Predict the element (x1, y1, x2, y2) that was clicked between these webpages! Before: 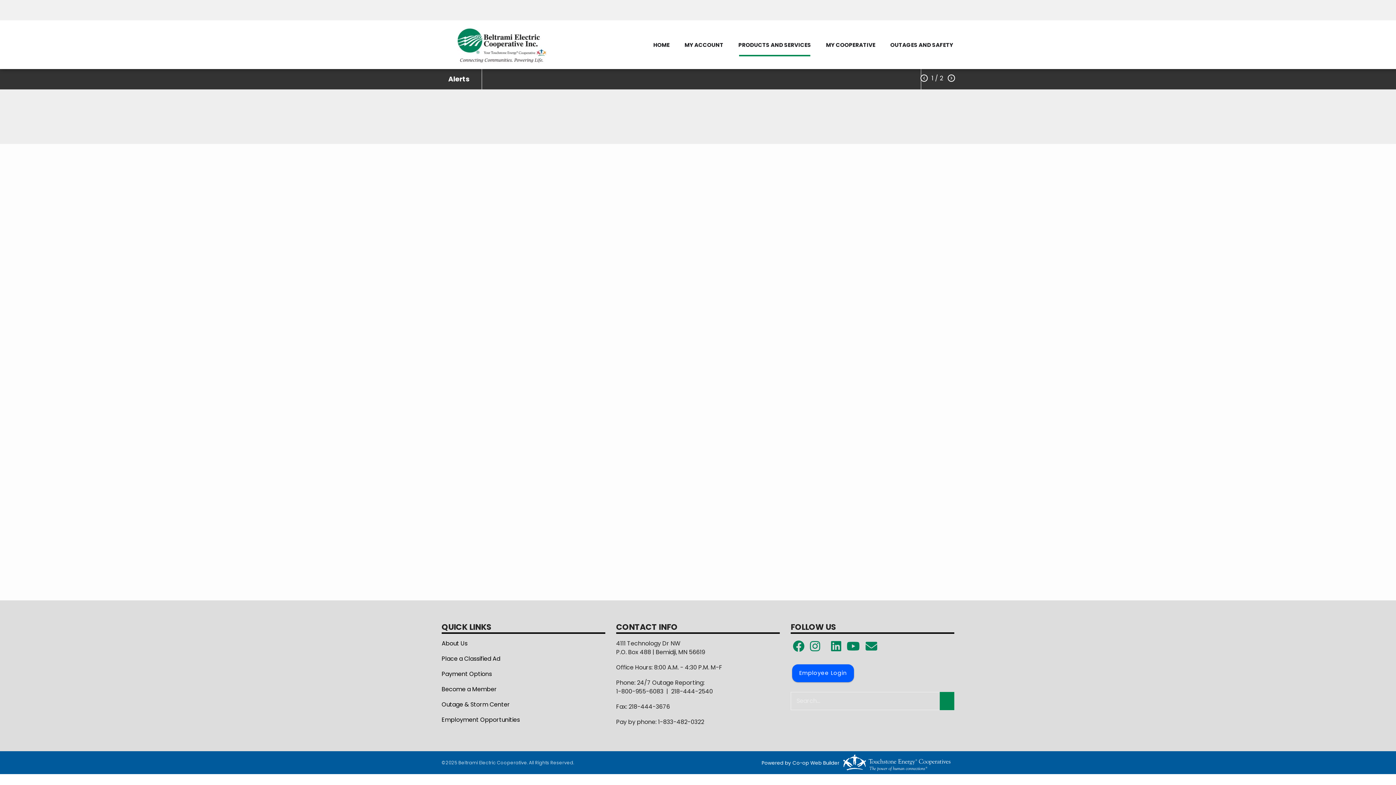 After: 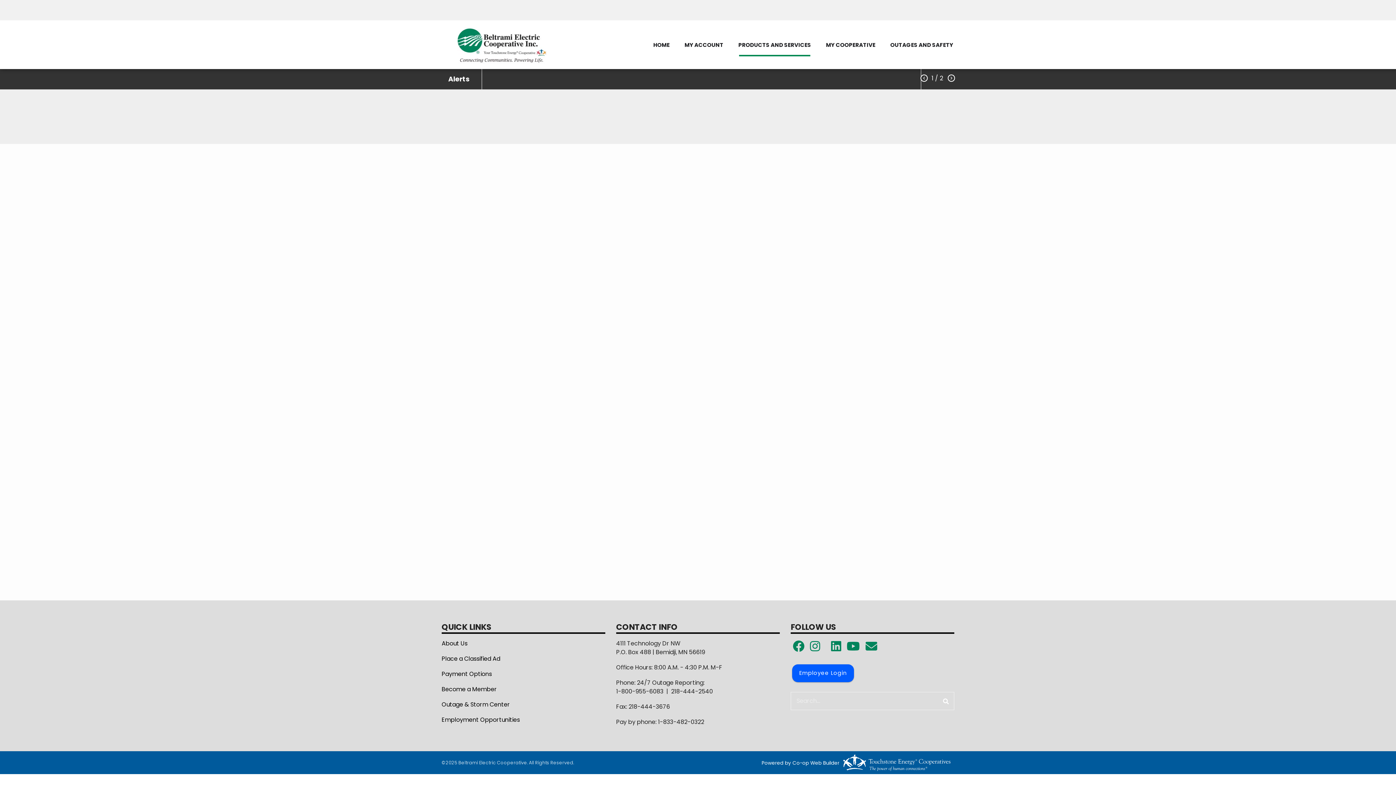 Action: bbox: (847, 644, 860, 653)